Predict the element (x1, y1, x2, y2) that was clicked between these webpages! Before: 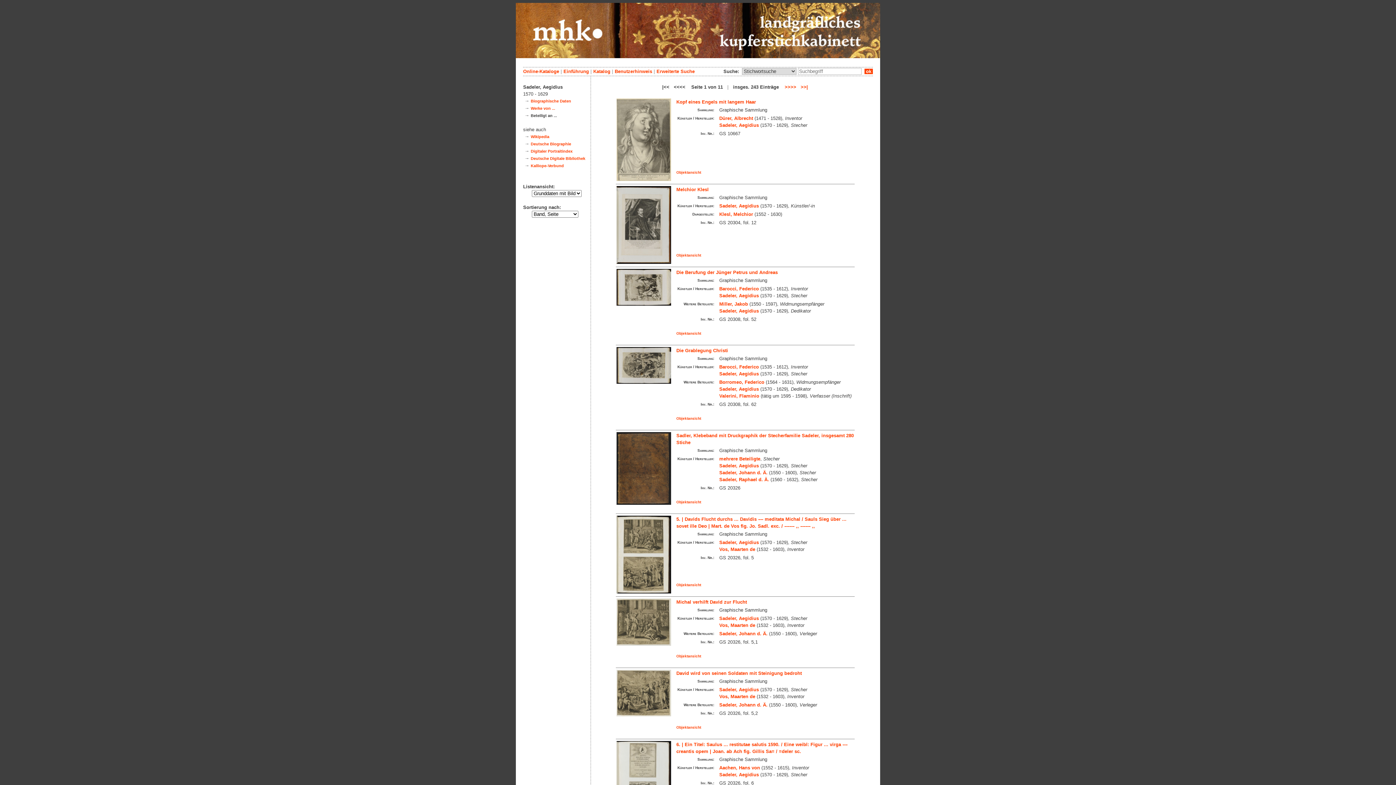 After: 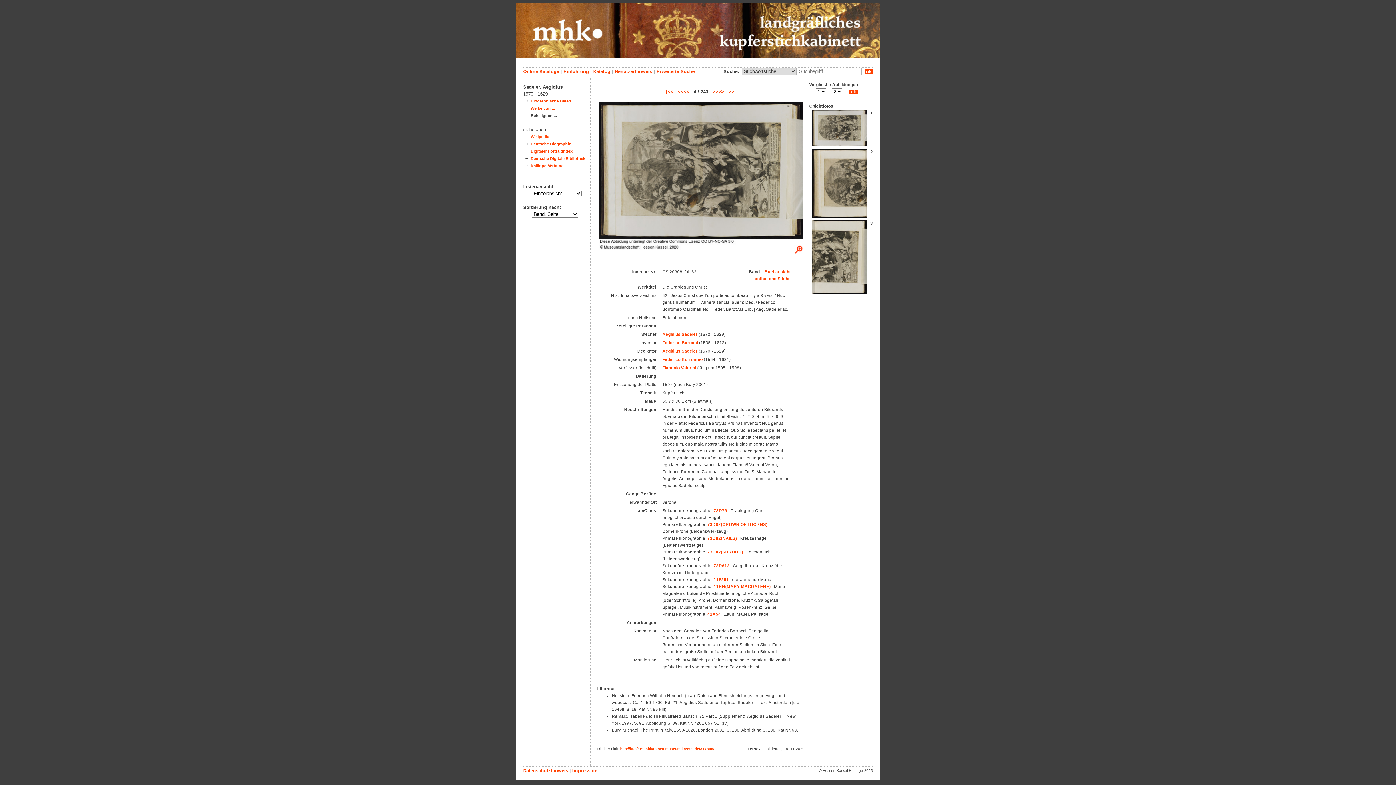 Action: label: Objektansicht bbox: (676, 416, 701, 420)